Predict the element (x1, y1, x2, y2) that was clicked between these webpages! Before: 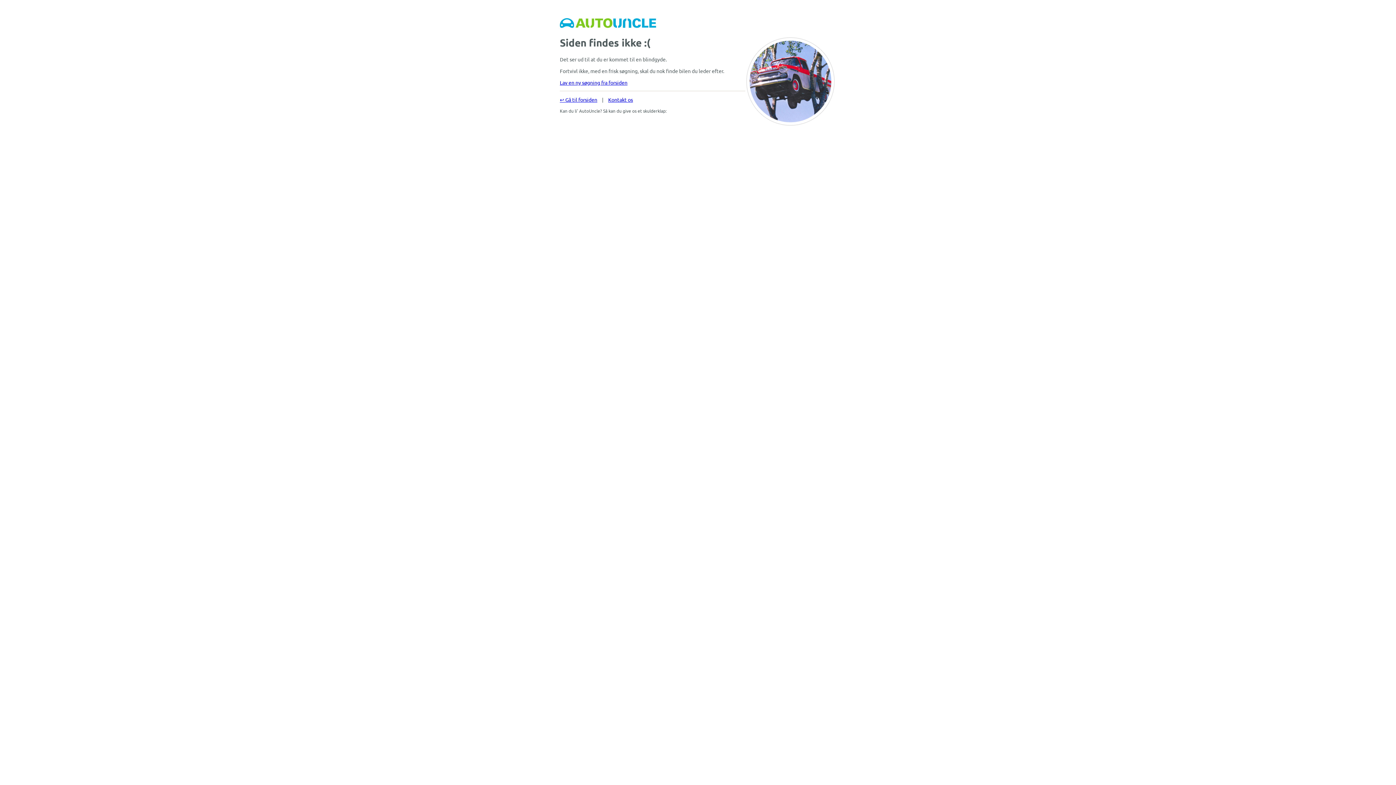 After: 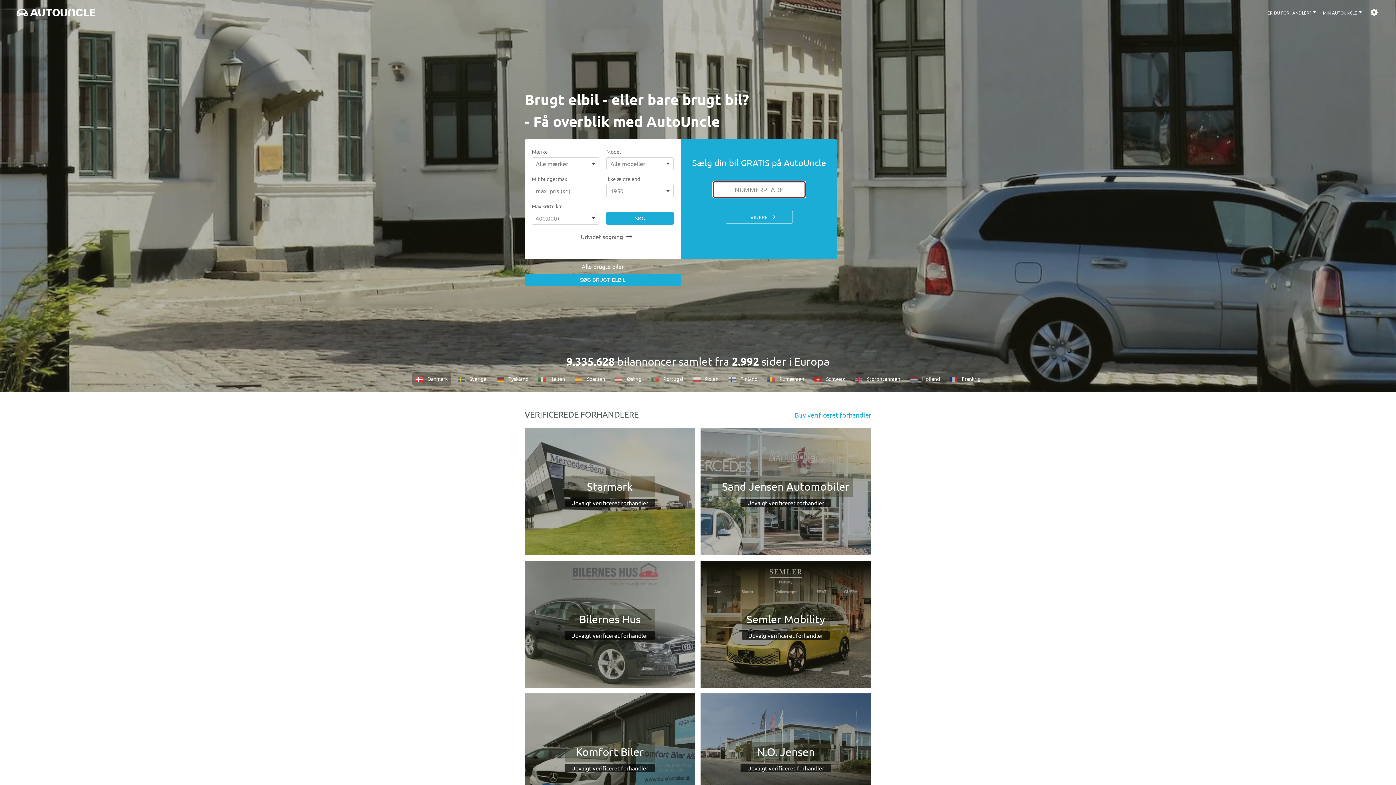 Action: bbox: (560, 79, 627, 85) label: Lav en ny søgning fra forsiden